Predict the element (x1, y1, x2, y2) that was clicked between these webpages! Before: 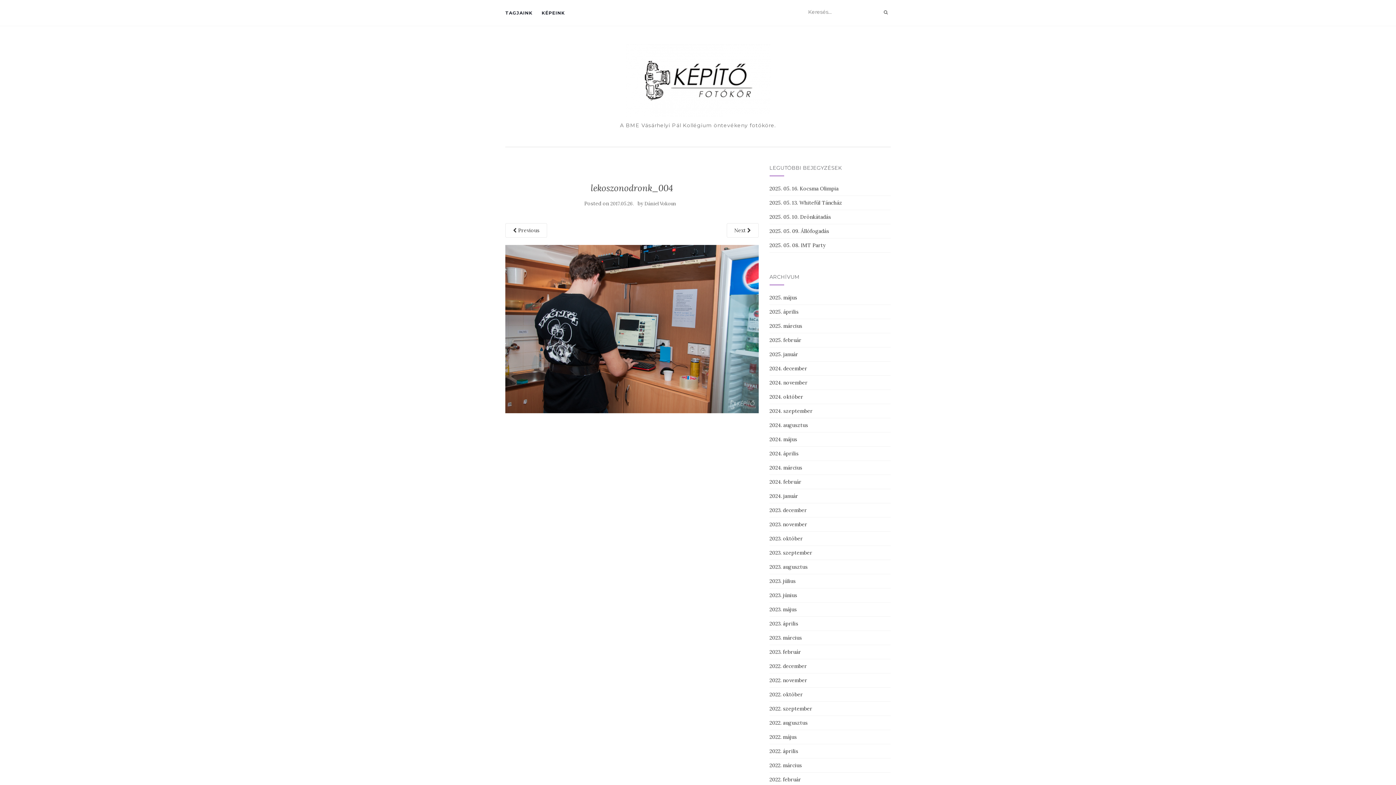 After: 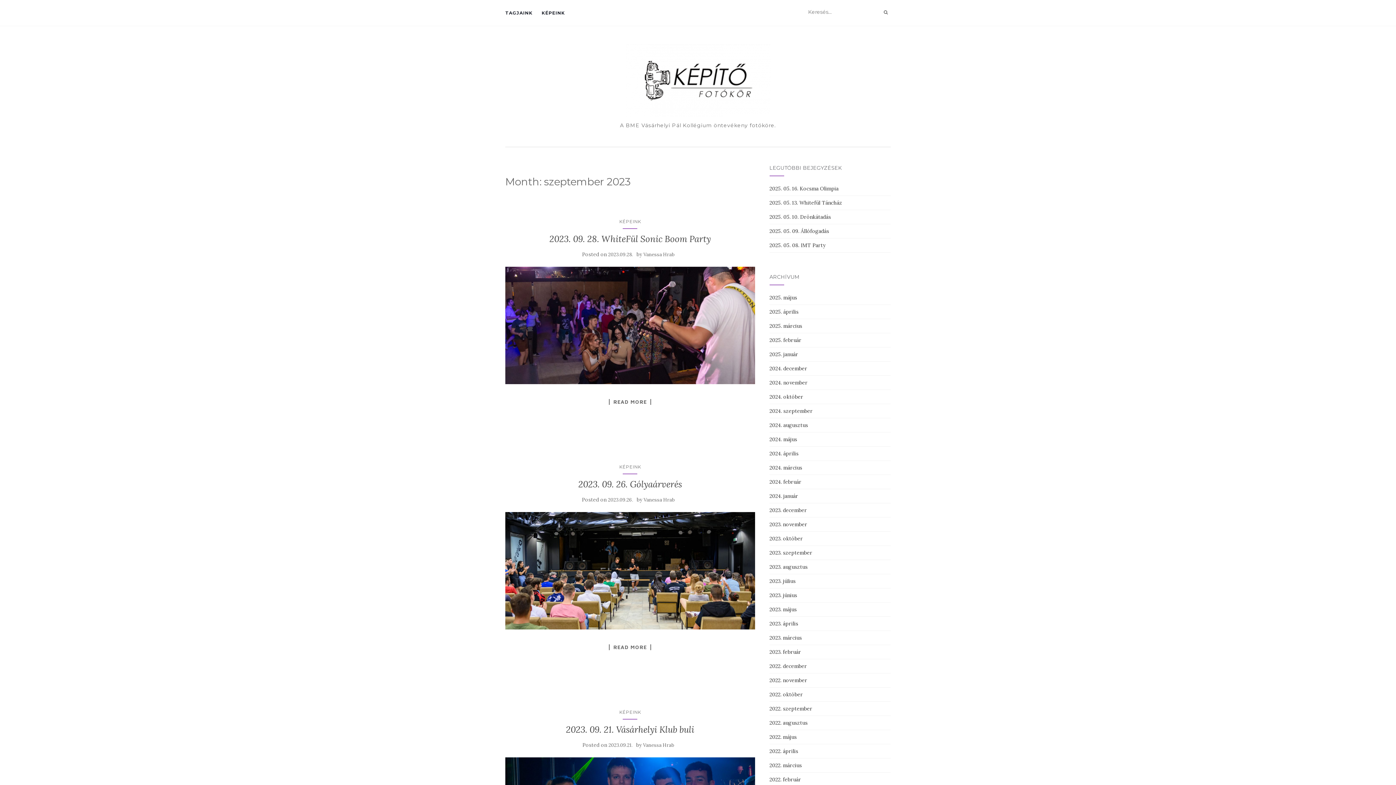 Action: bbox: (769, 549, 812, 556) label: 2023. szeptember